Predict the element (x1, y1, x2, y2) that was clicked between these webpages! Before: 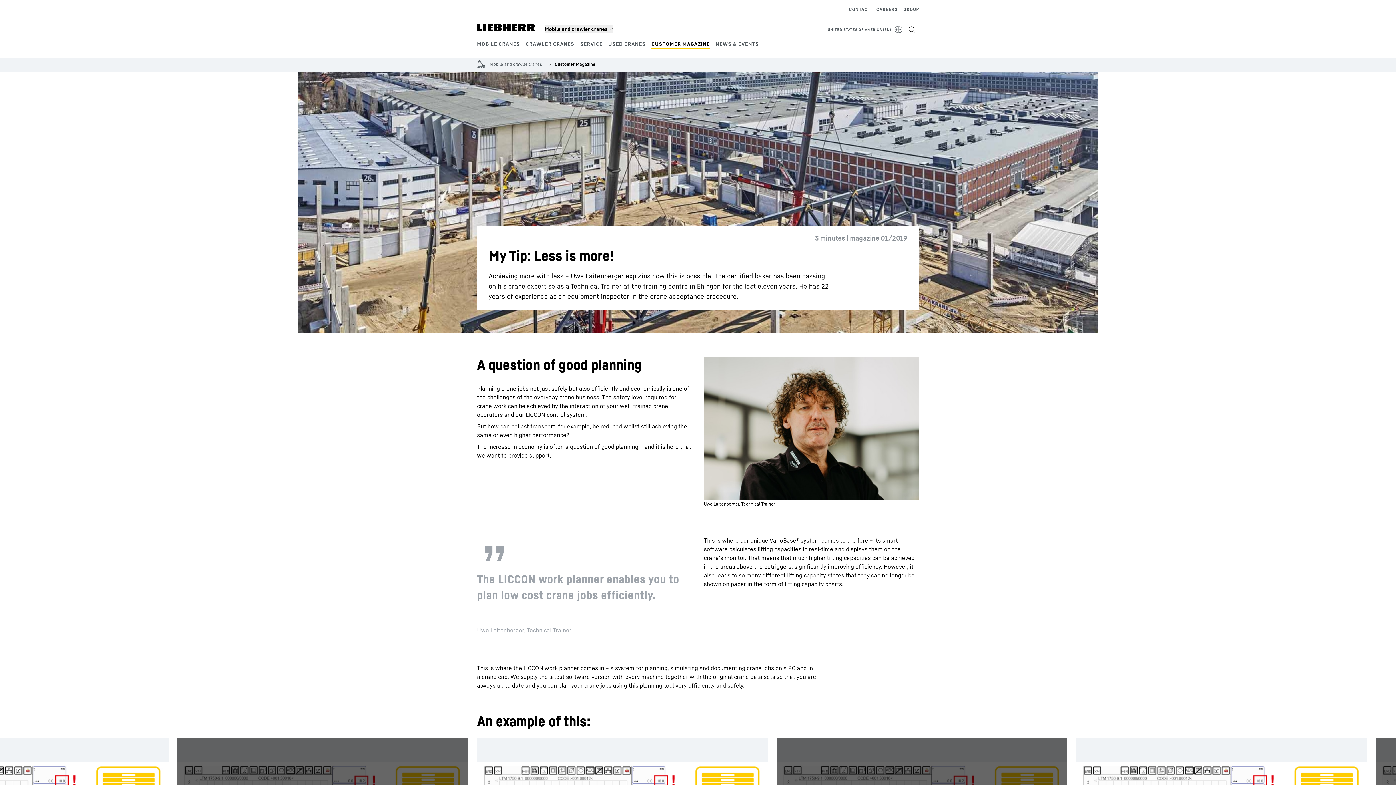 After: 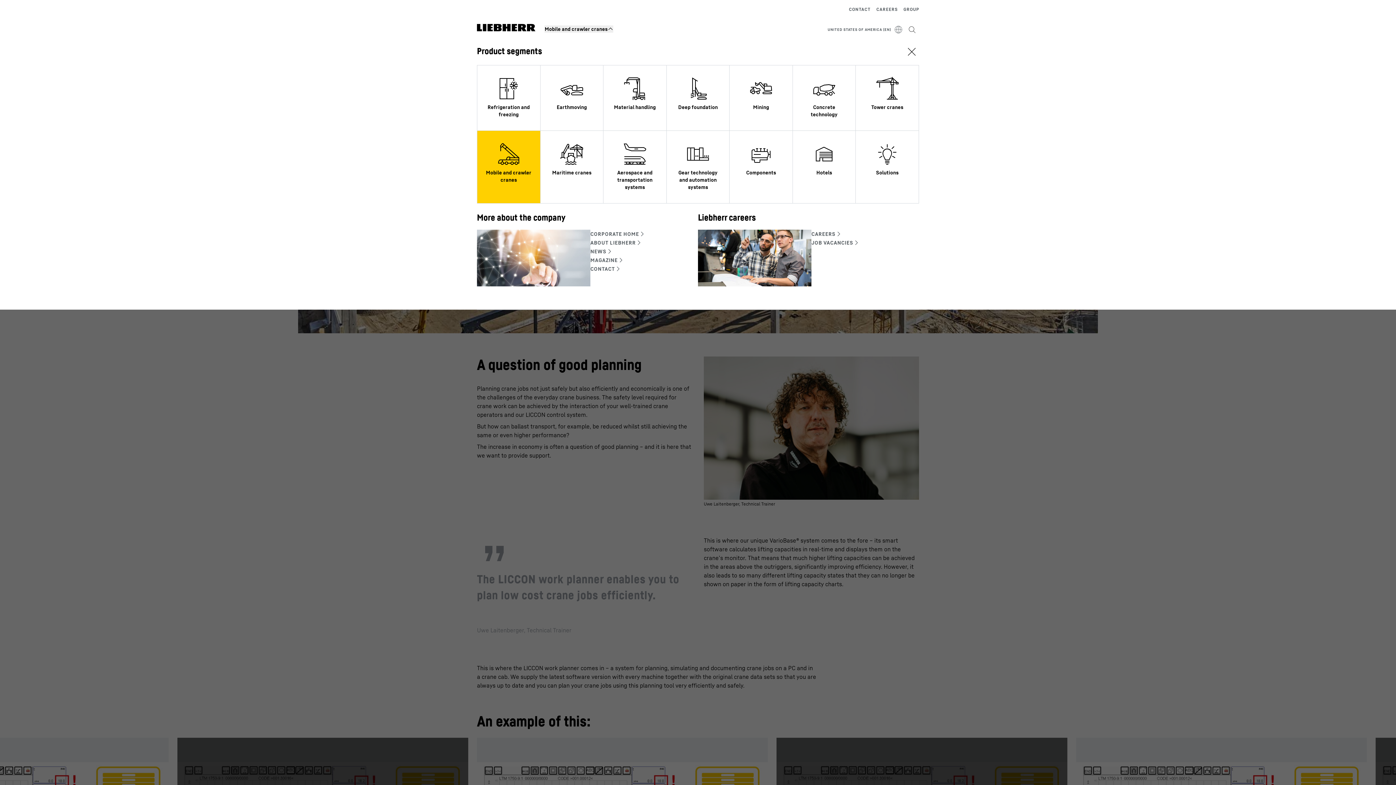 Action: label: Mobile and crawler cranes bbox: (544, 25, 613, 32)